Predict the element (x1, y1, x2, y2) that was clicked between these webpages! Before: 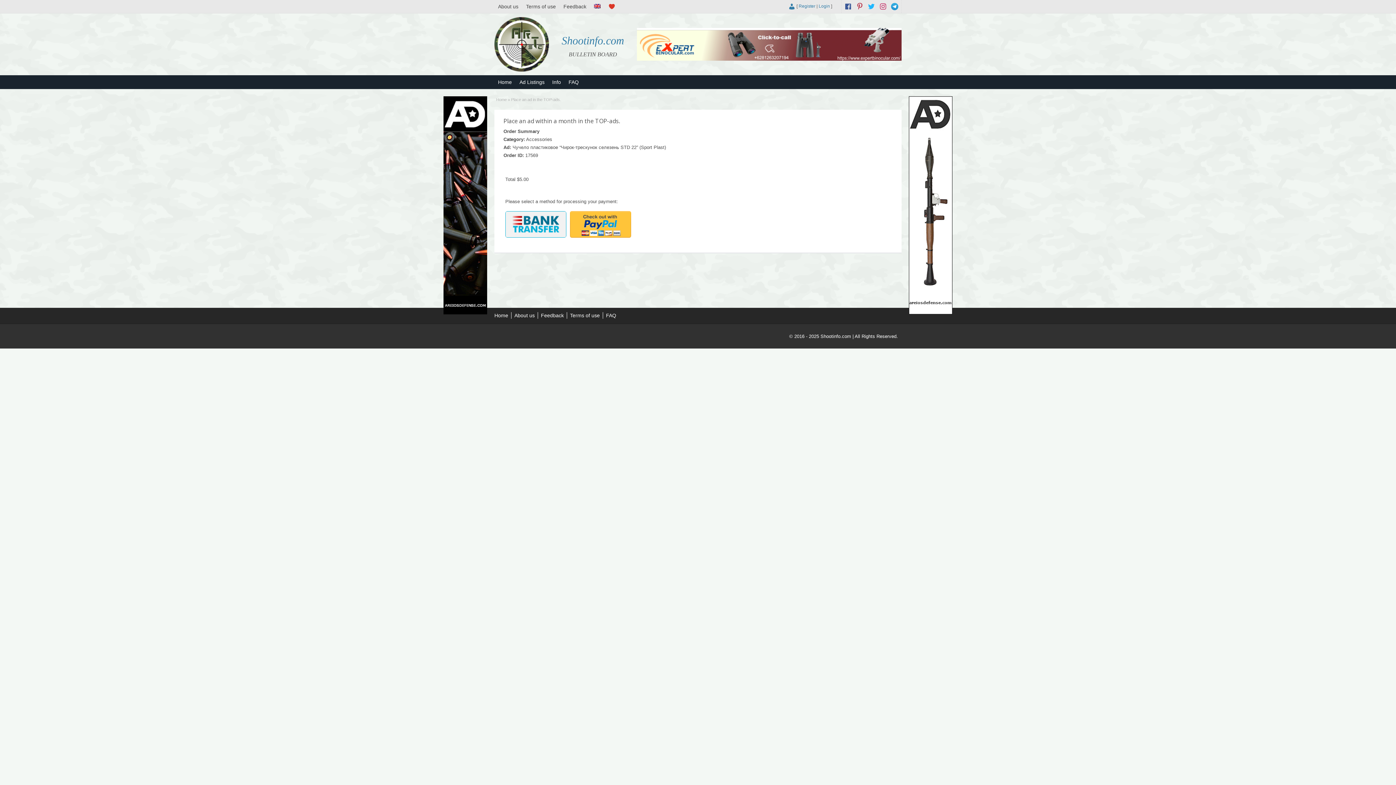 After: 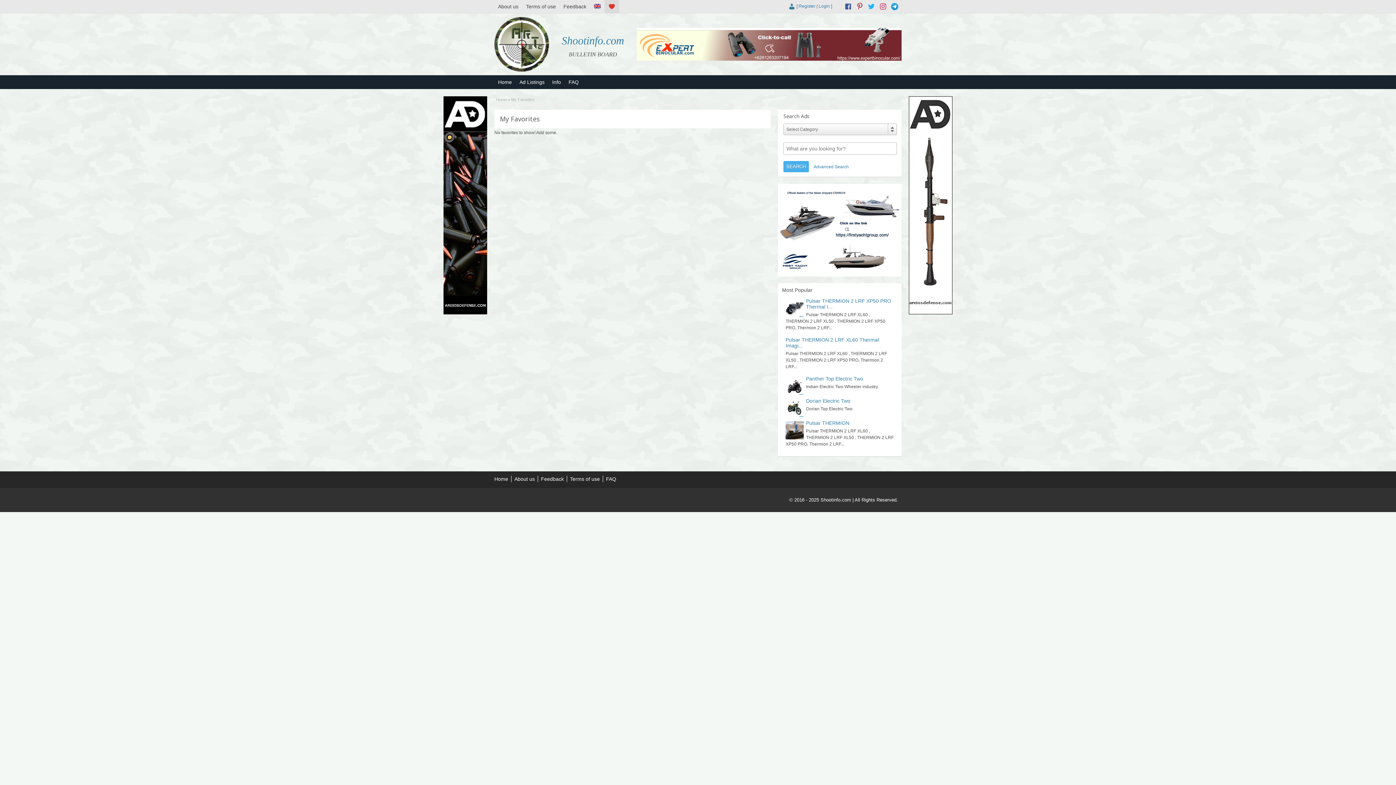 Action: label:  bbox: (604, 0, 619, 13)